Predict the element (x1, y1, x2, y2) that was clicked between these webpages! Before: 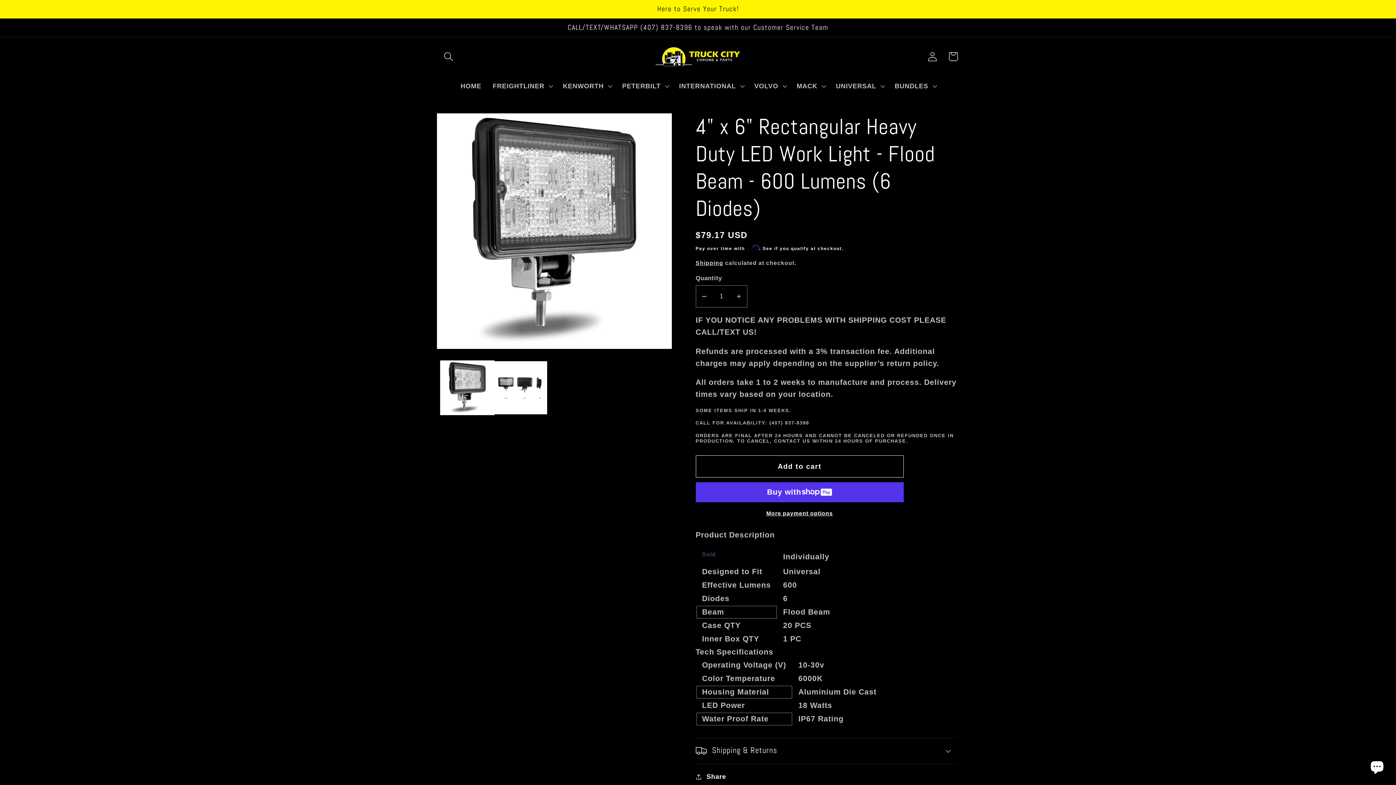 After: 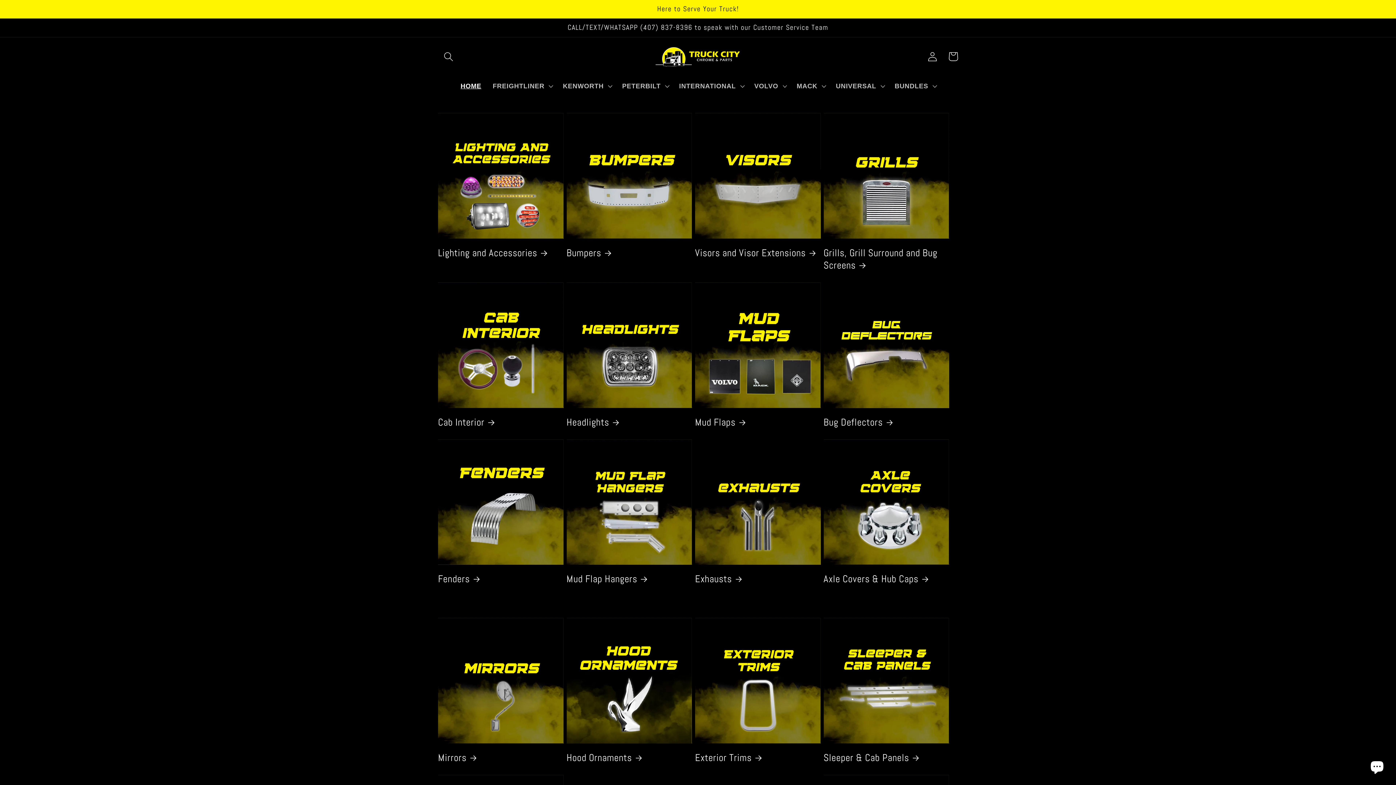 Action: bbox: (649, 41, 747, 71)